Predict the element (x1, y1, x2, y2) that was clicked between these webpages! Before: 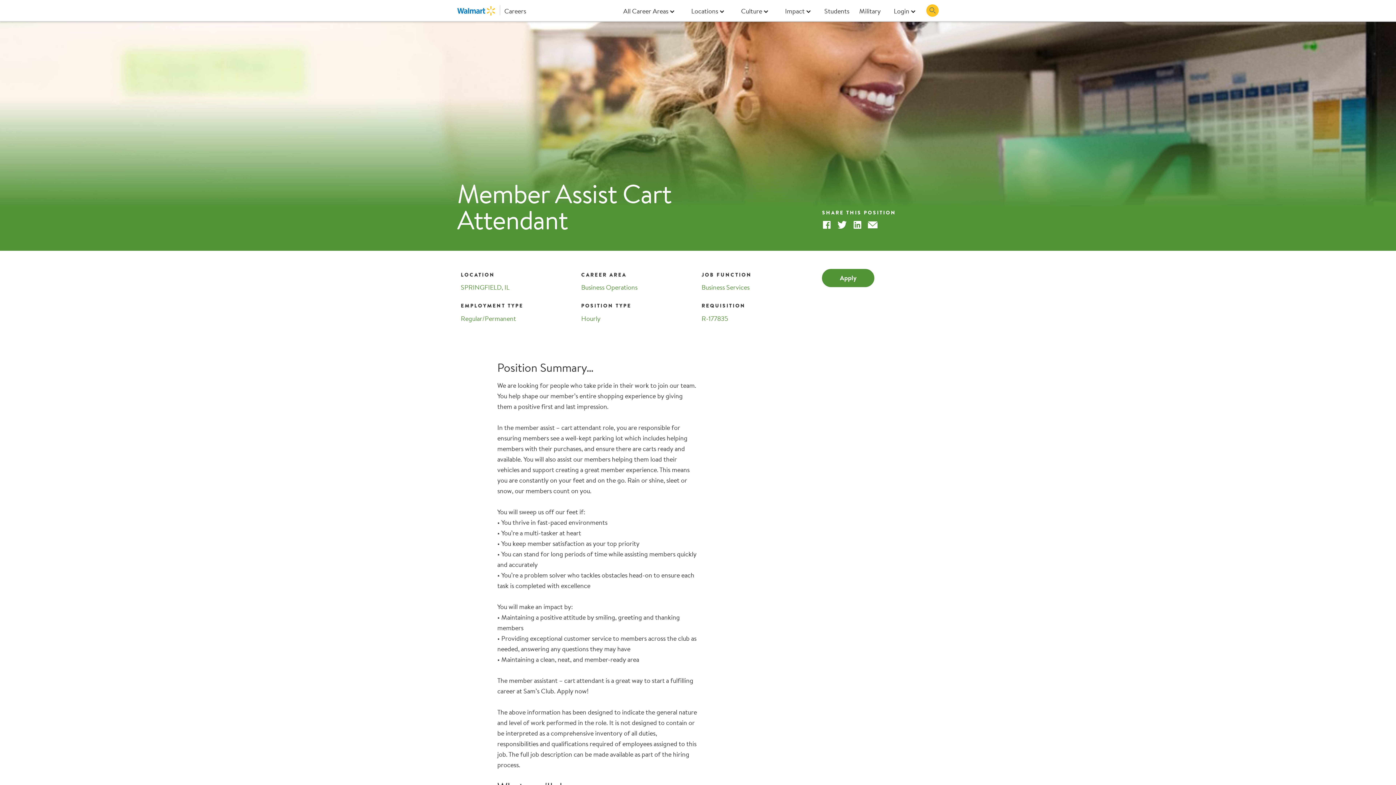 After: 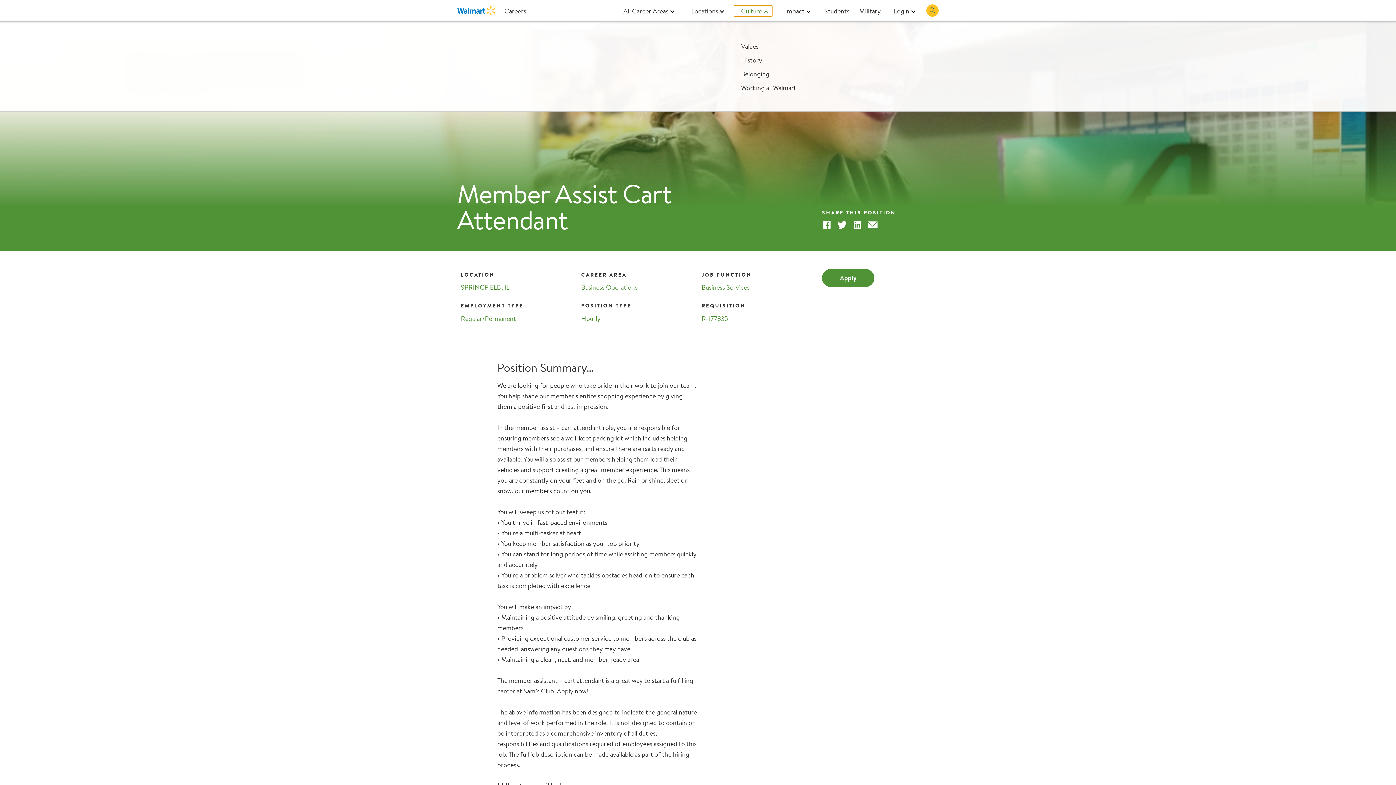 Action: label: Culture bbox: (734, 5, 772, 16)